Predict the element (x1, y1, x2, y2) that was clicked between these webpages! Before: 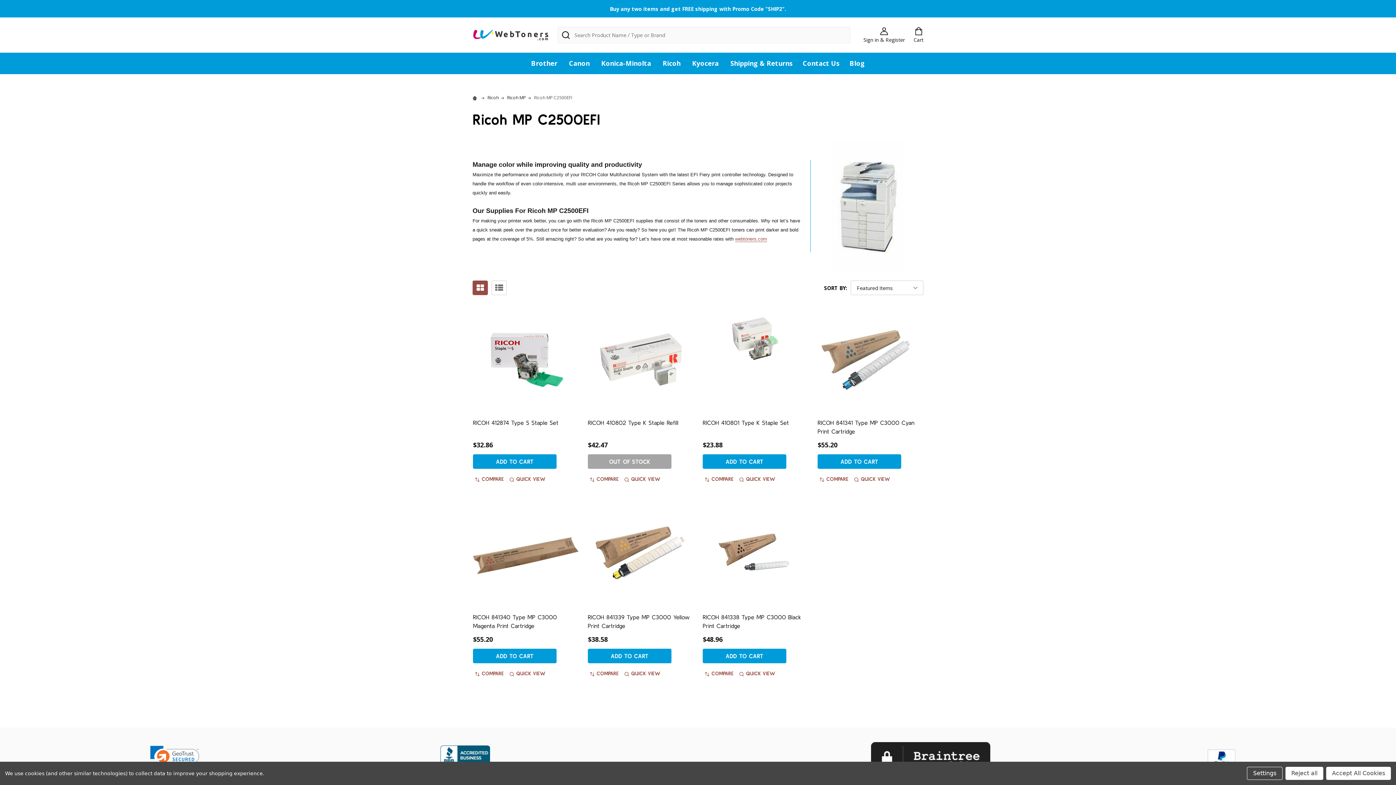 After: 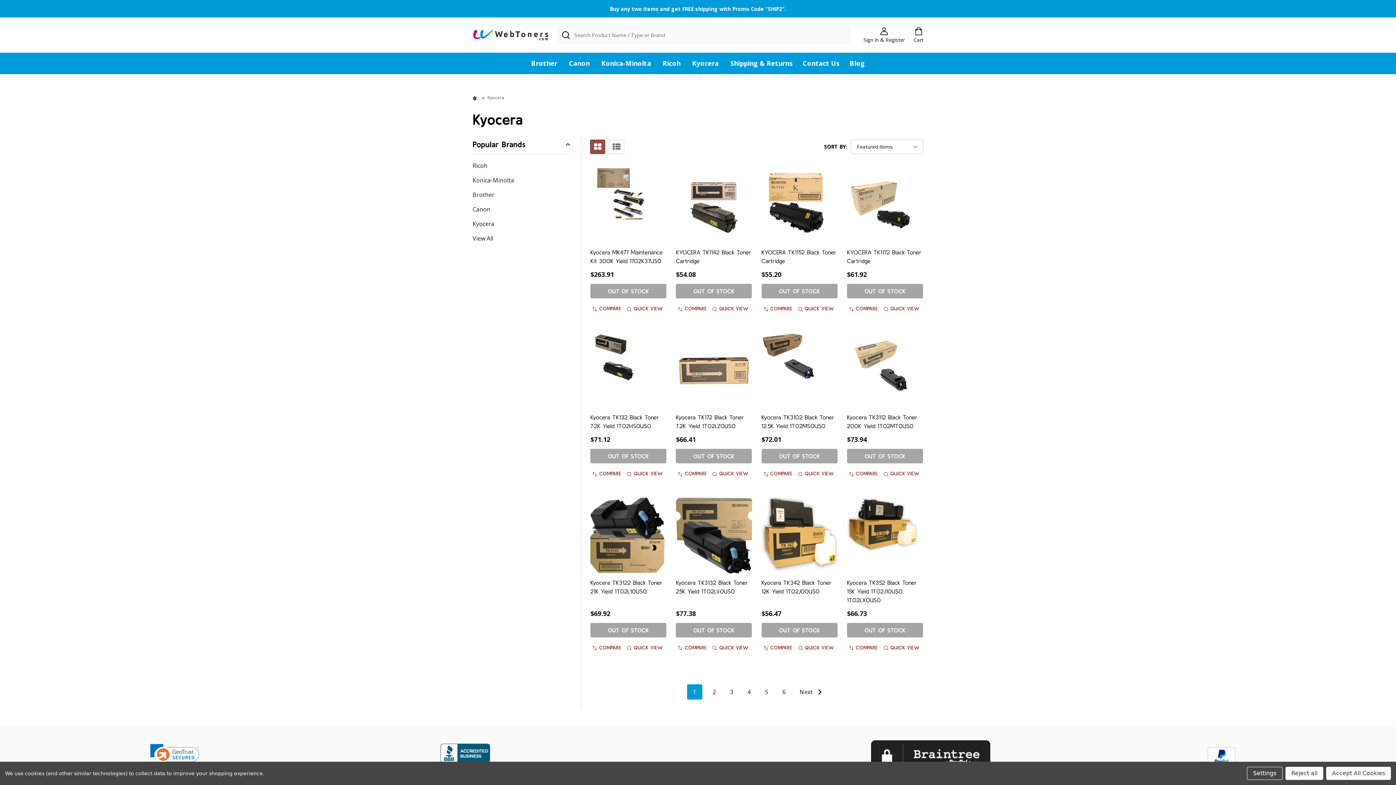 Action: label: Kyocera bbox: (688, 52, 720, 74)